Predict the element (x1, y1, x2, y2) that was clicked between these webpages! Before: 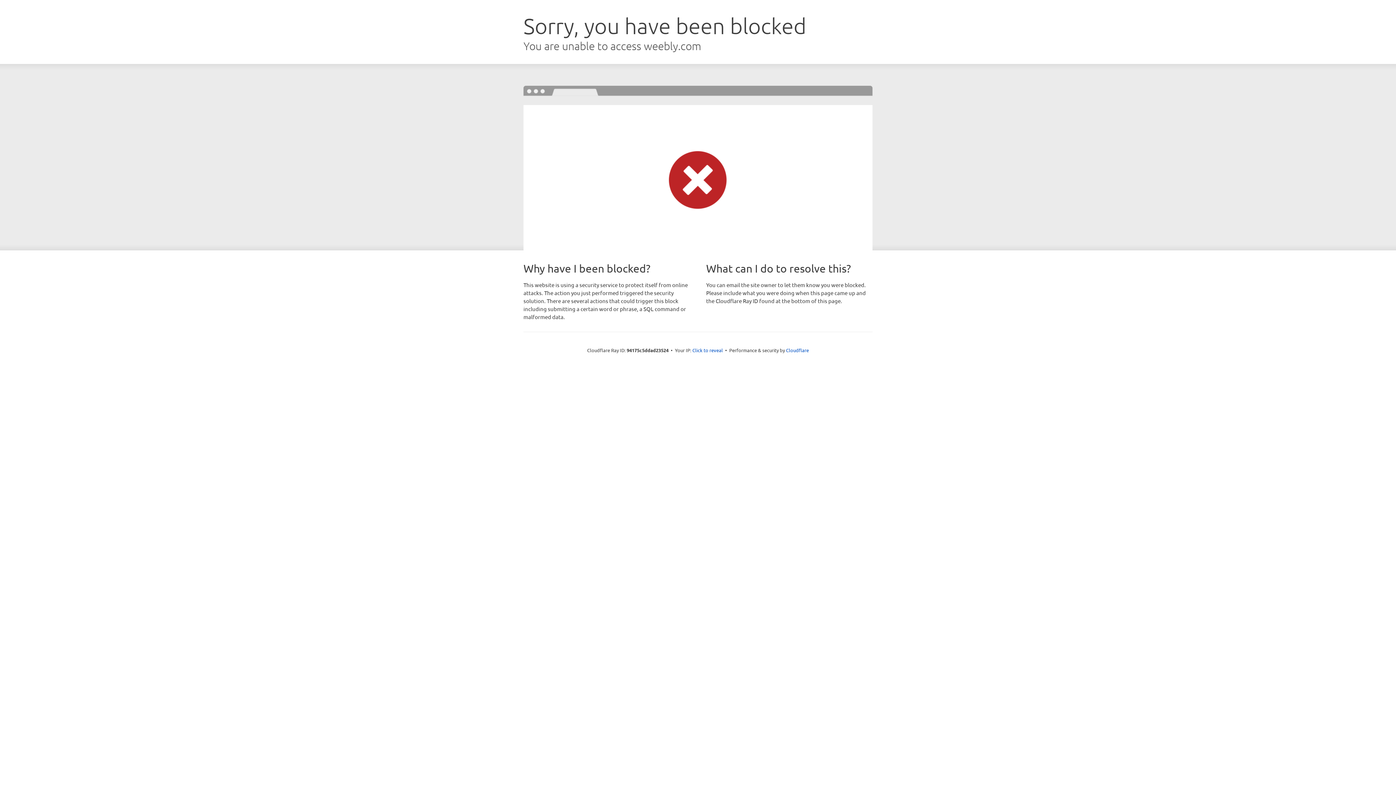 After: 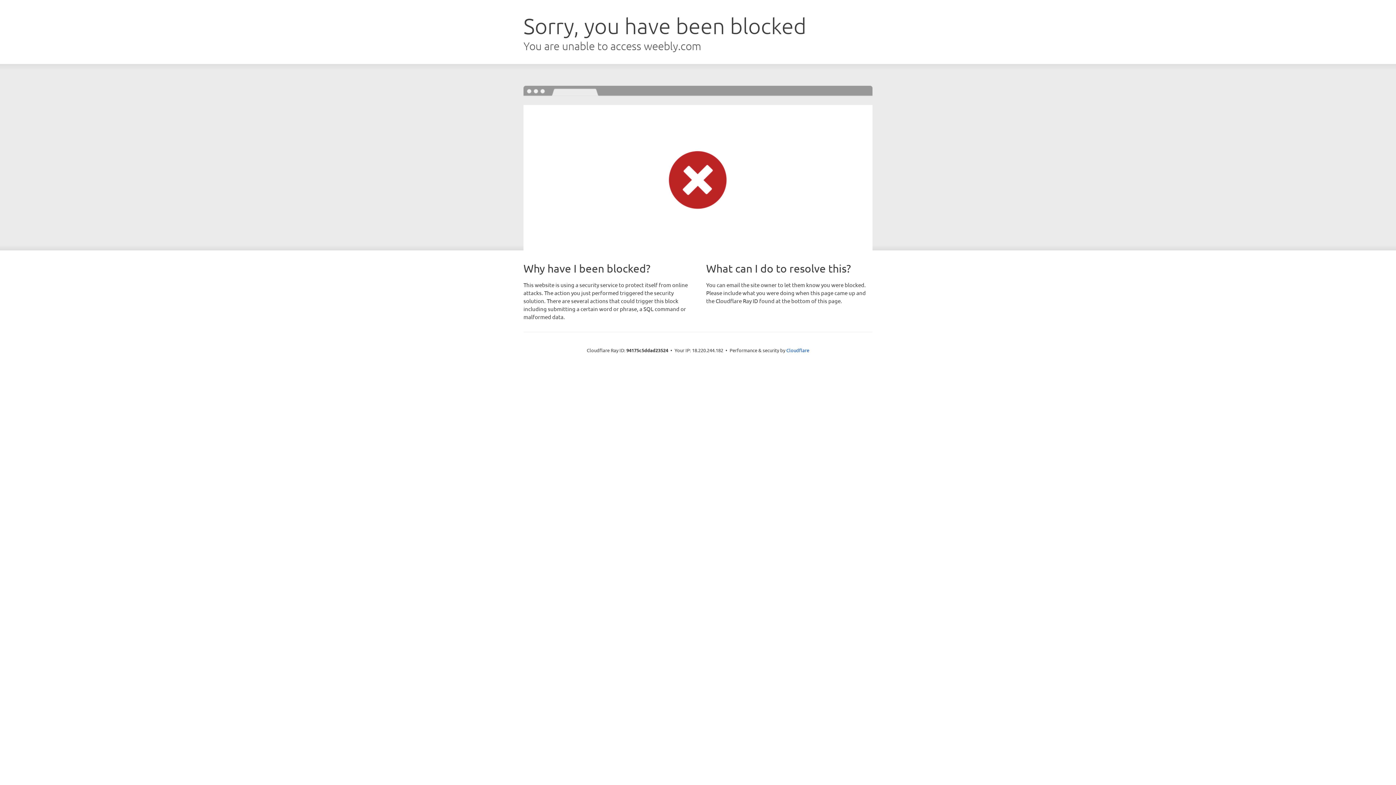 Action: label: Click to reveal bbox: (692, 346, 723, 353)